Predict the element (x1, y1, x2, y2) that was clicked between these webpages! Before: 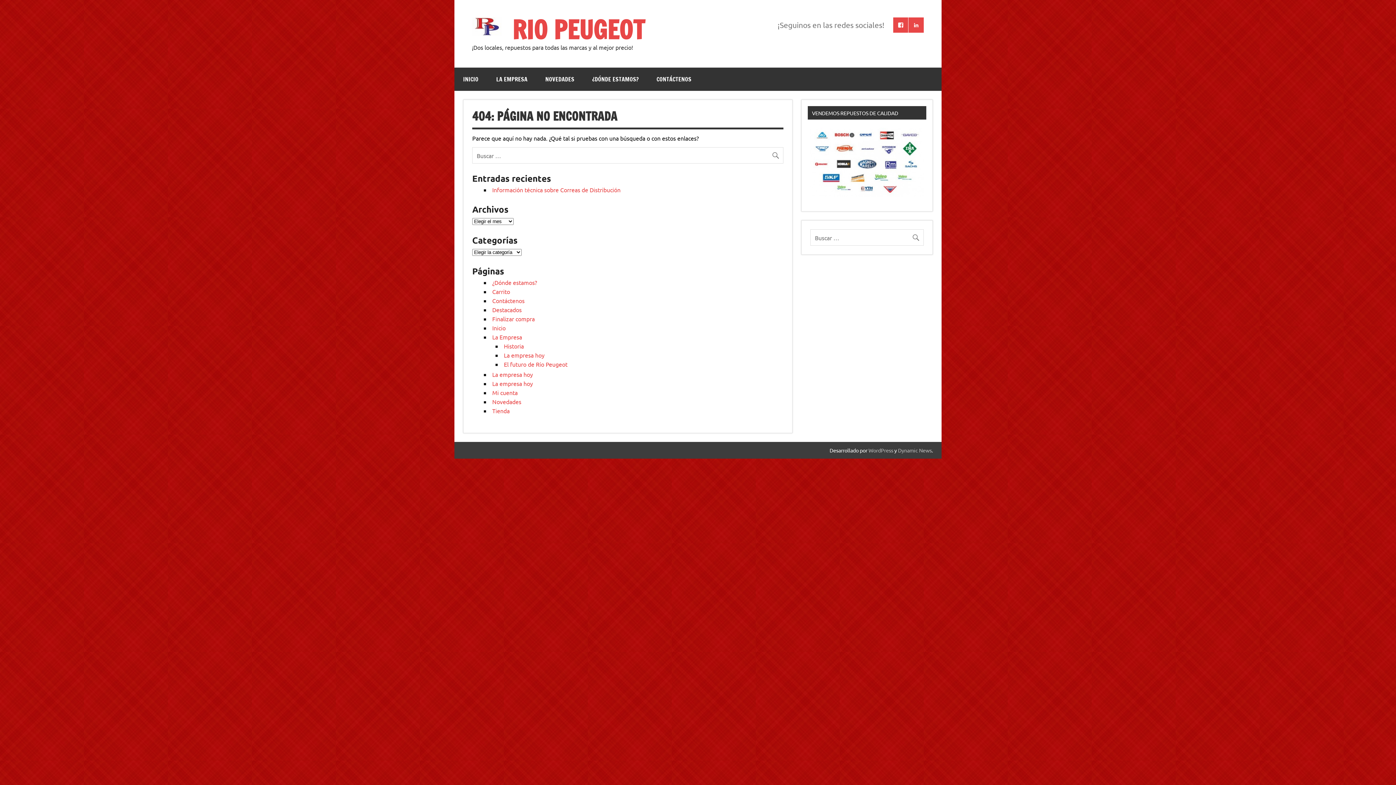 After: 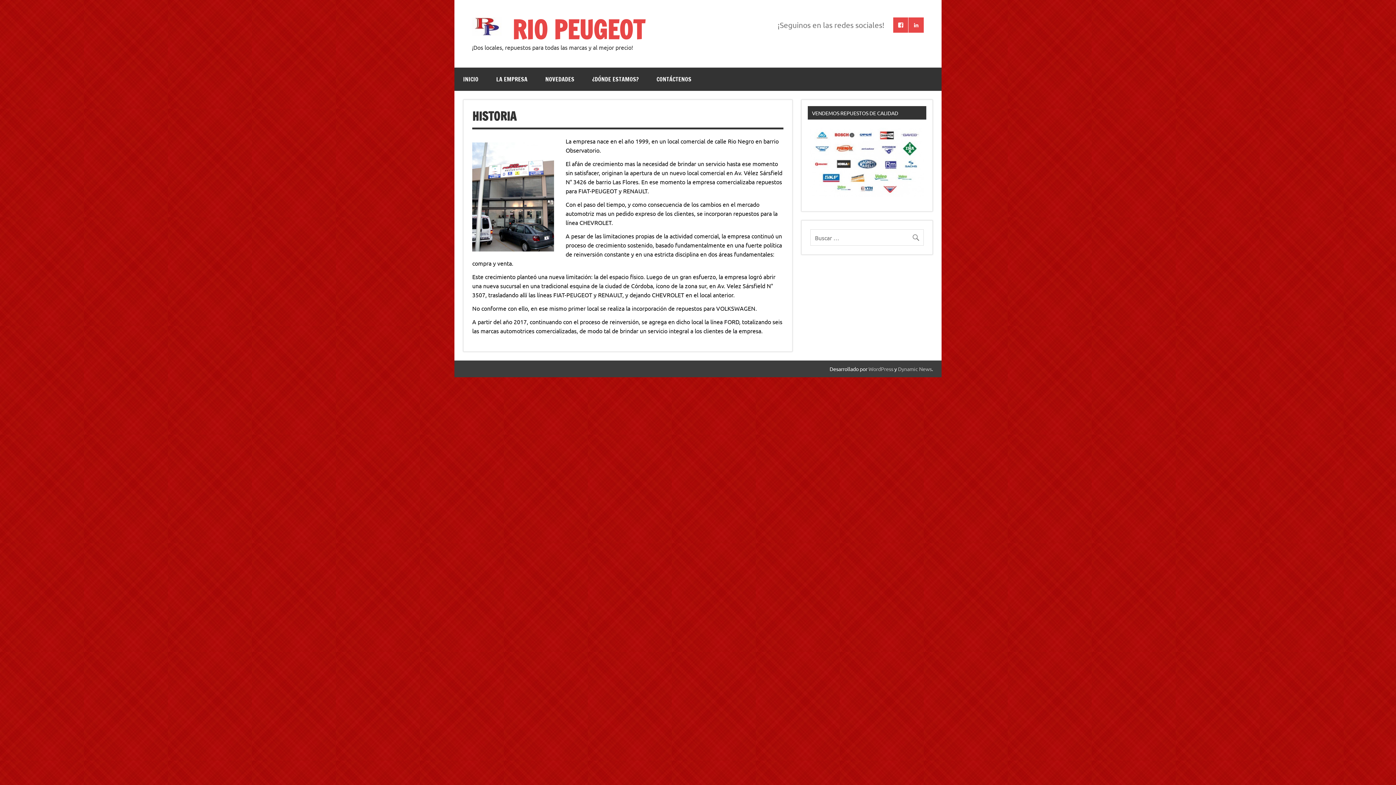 Action: bbox: (504, 342, 524, 349) label: Historia